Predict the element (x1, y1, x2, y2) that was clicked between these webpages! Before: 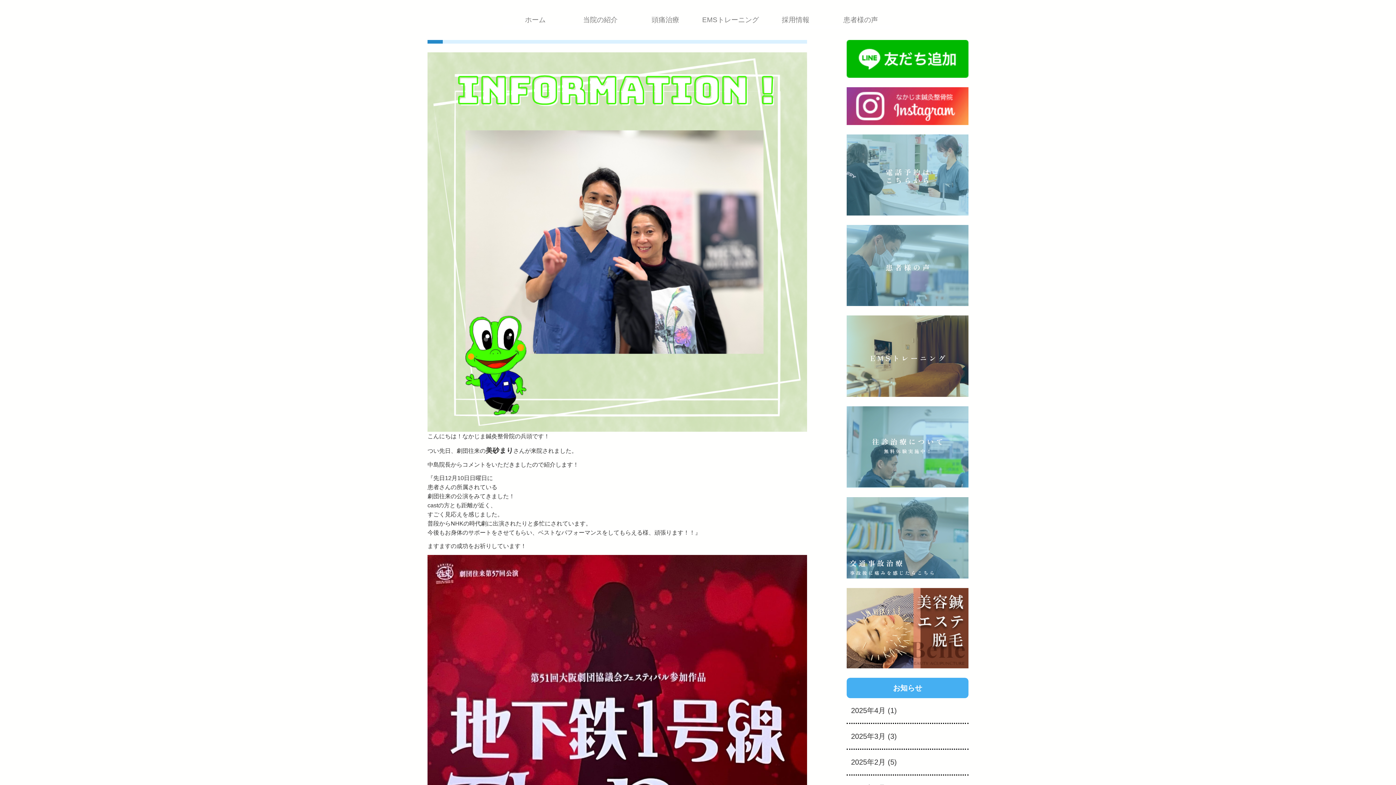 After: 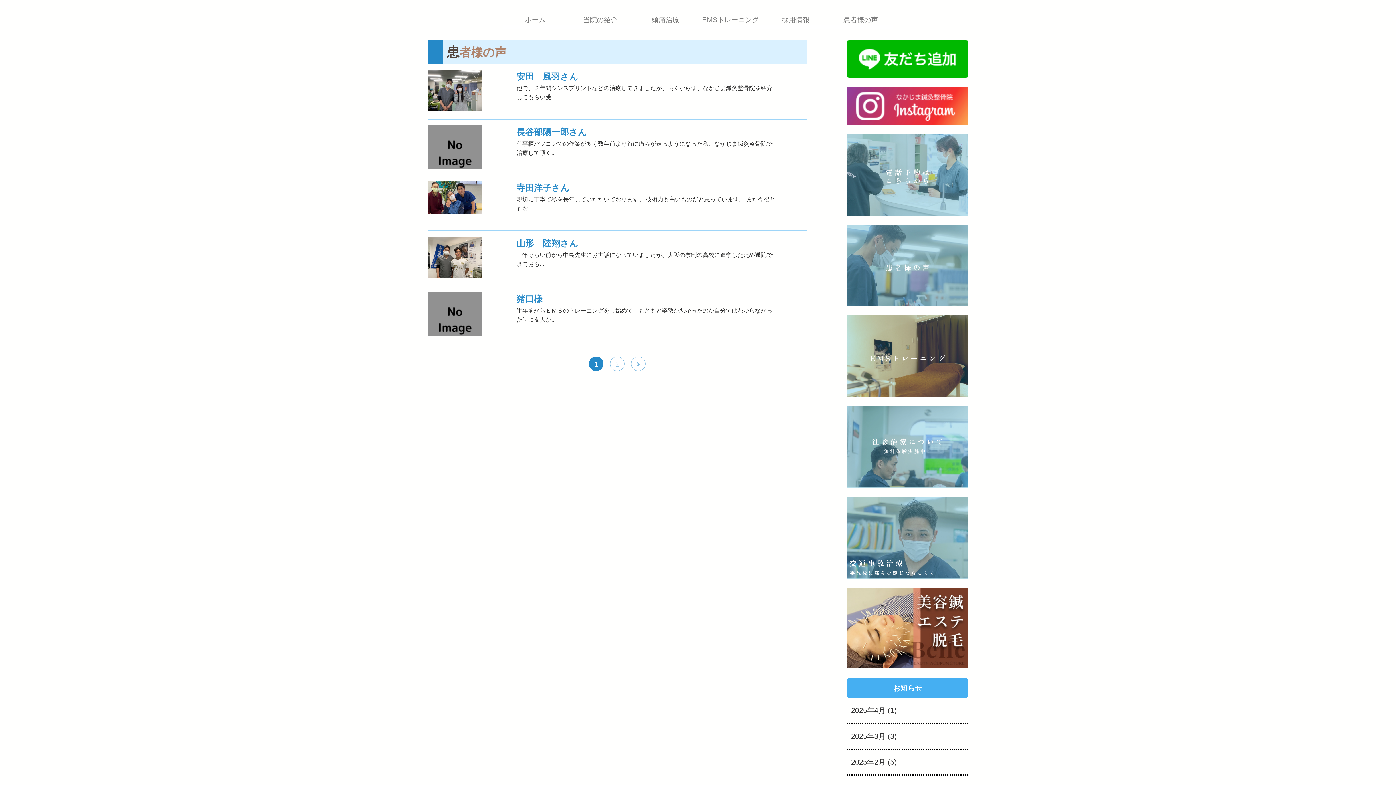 Action: label: 患者様の声 bbox: (843, 12, 878, 24)